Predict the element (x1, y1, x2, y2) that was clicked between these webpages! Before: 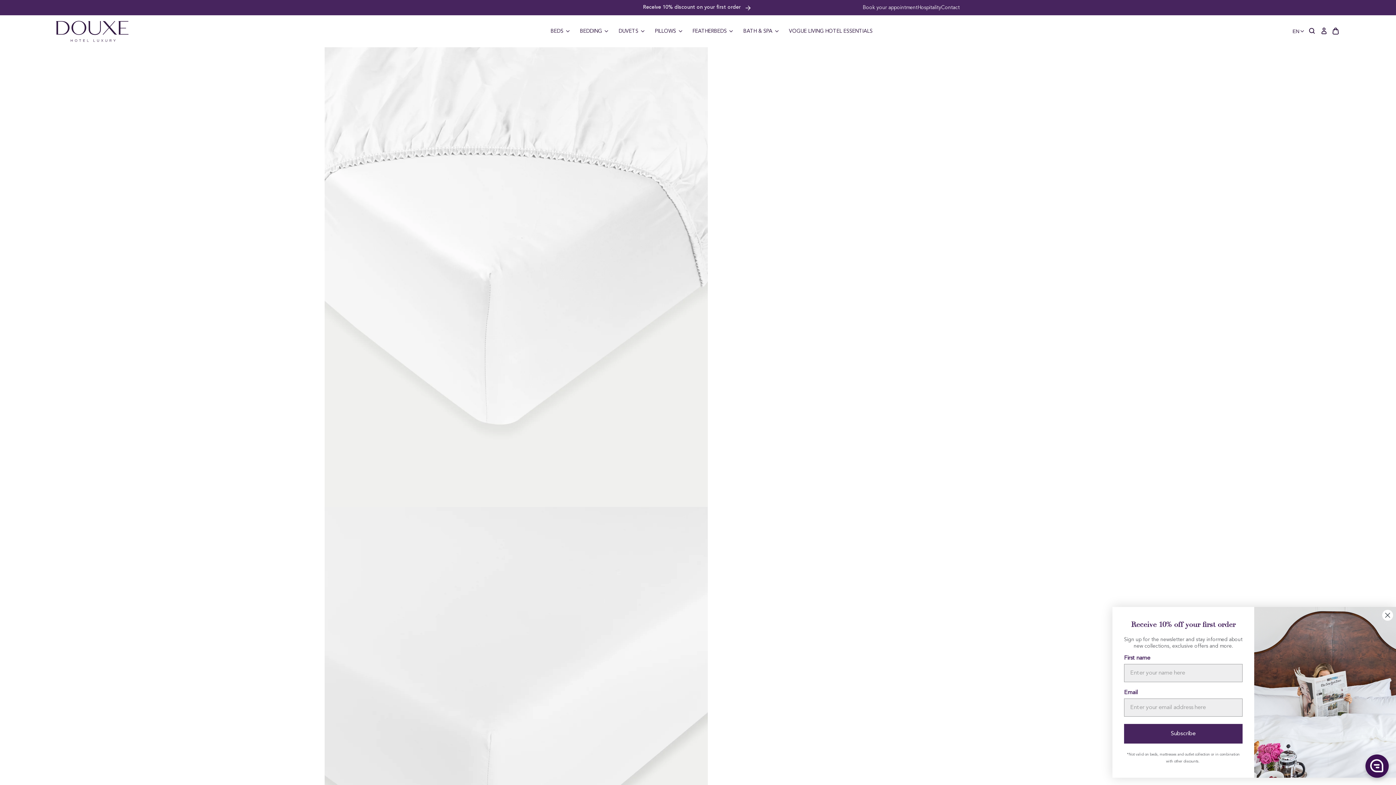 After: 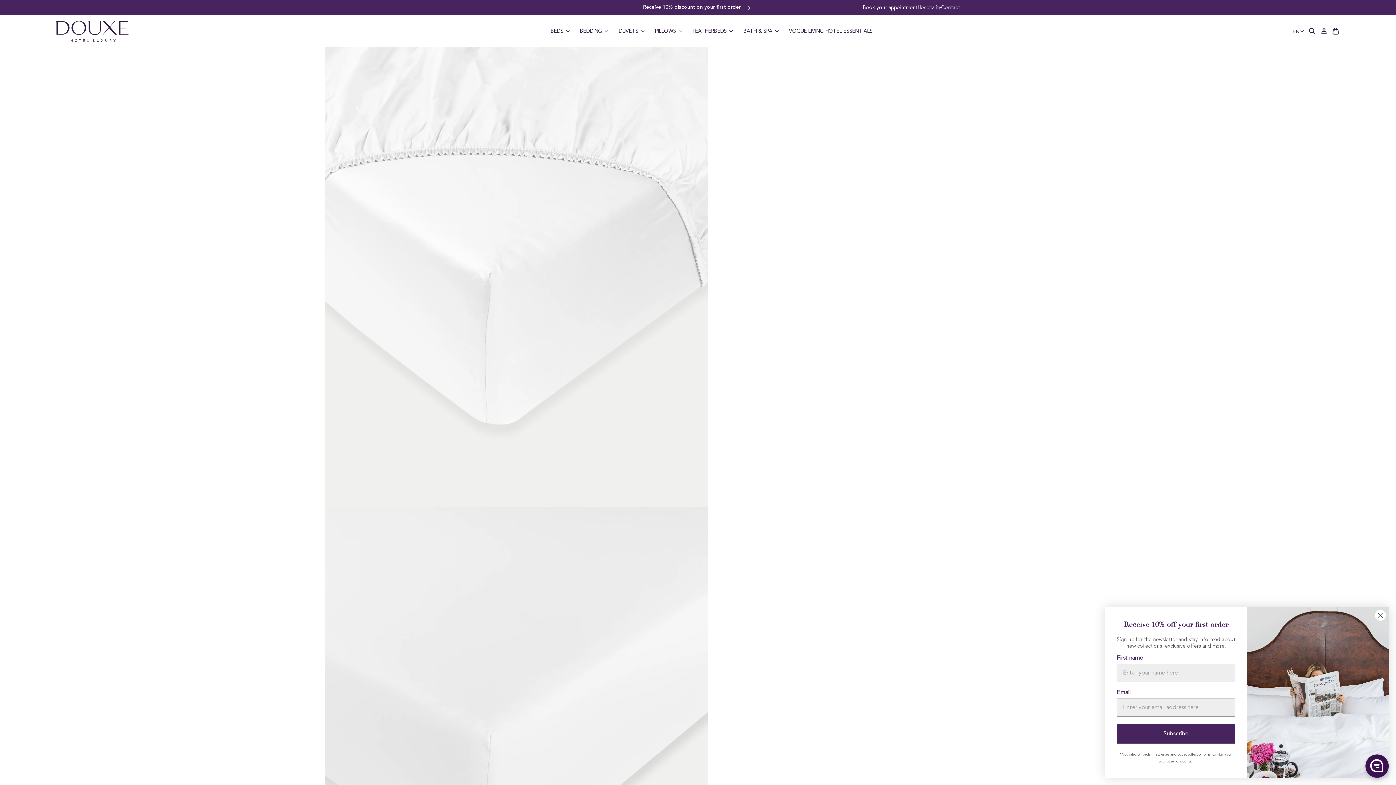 Action: label: Increase quantity for ProductDrop bbox: (760, 181, 774, 196)